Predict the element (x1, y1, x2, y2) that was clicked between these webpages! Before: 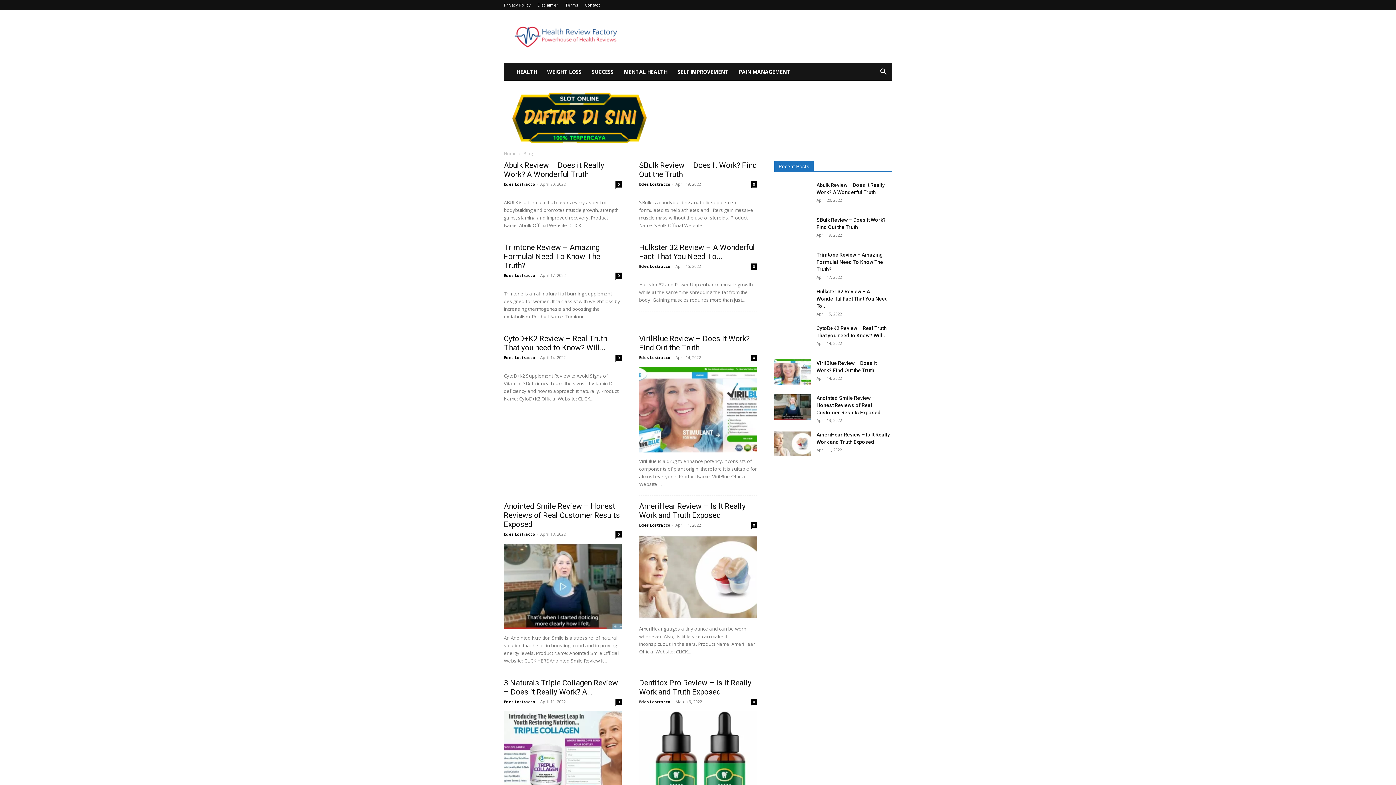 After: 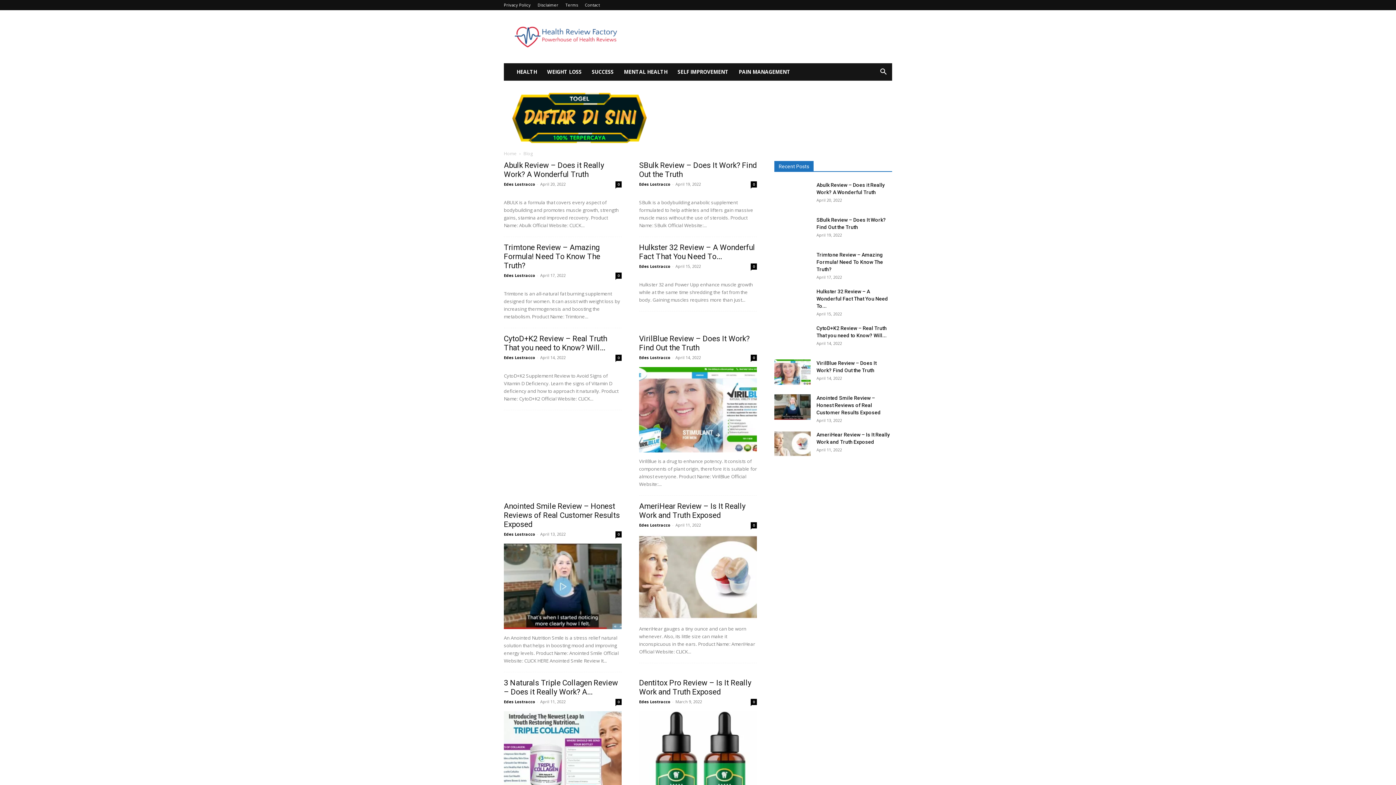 Action: bbox: (750, 699, 757, 705) label: 0